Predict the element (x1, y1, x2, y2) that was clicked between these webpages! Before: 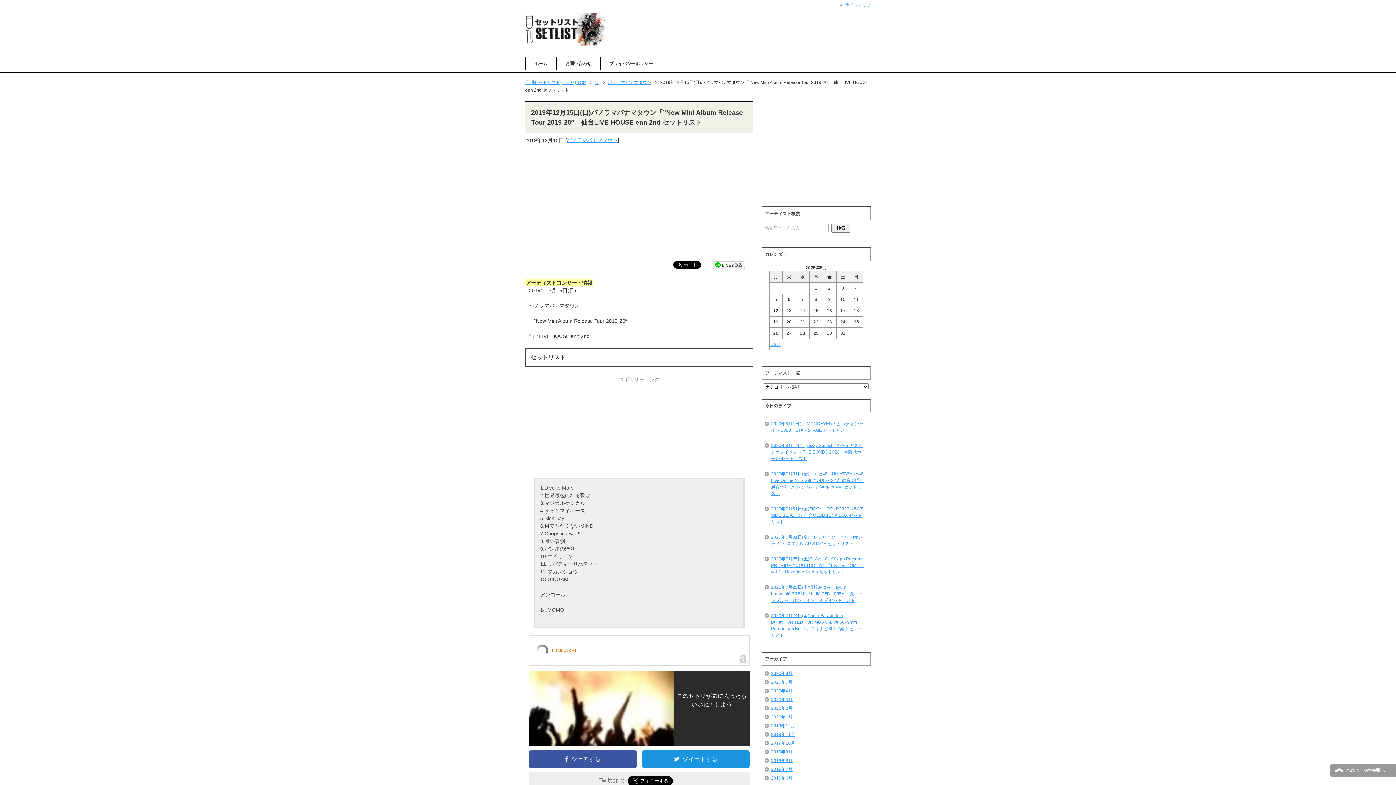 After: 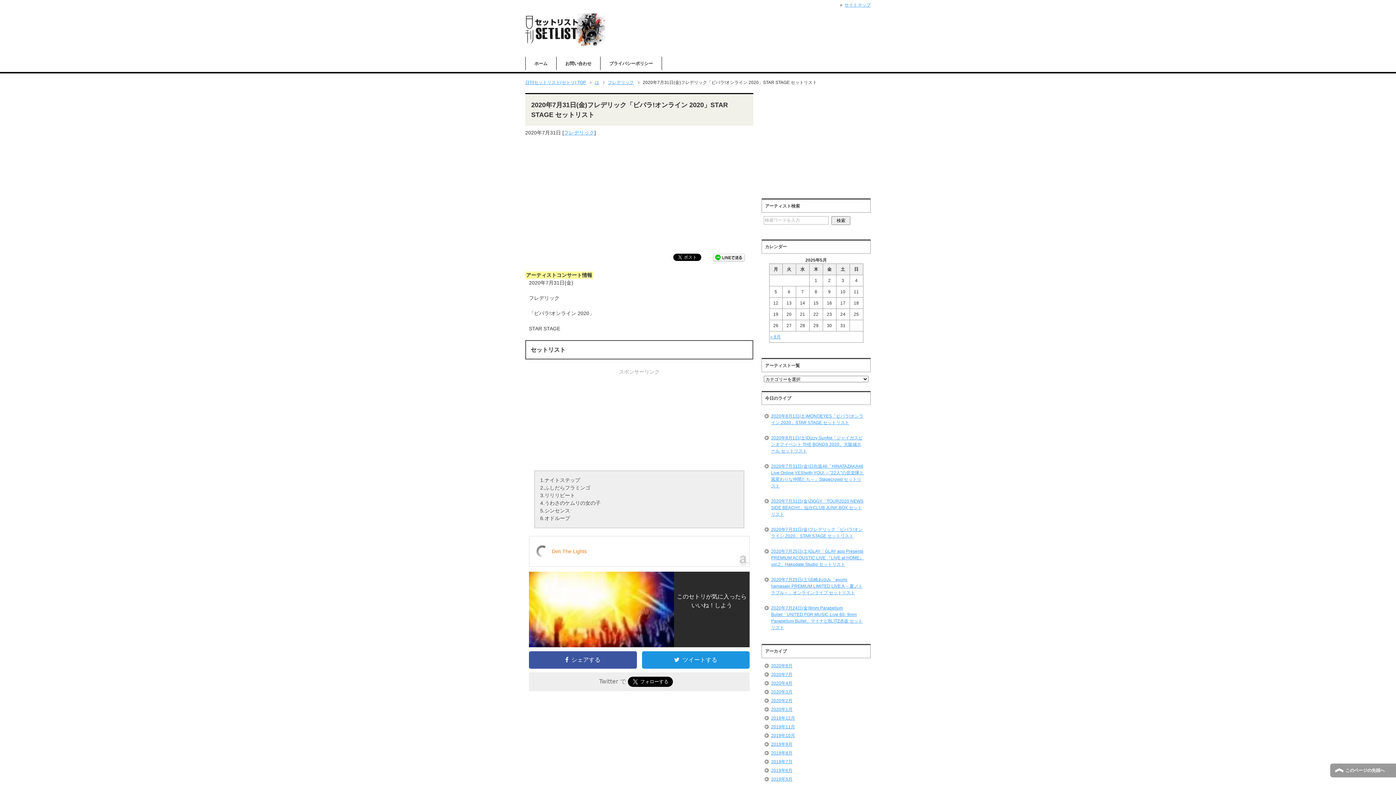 Action: bbox: (764, 529, 868, 551) label: 2020年7月31日(金)フレデリック「ビバラ!オンライン 2020」STAR STAGE セットリスト